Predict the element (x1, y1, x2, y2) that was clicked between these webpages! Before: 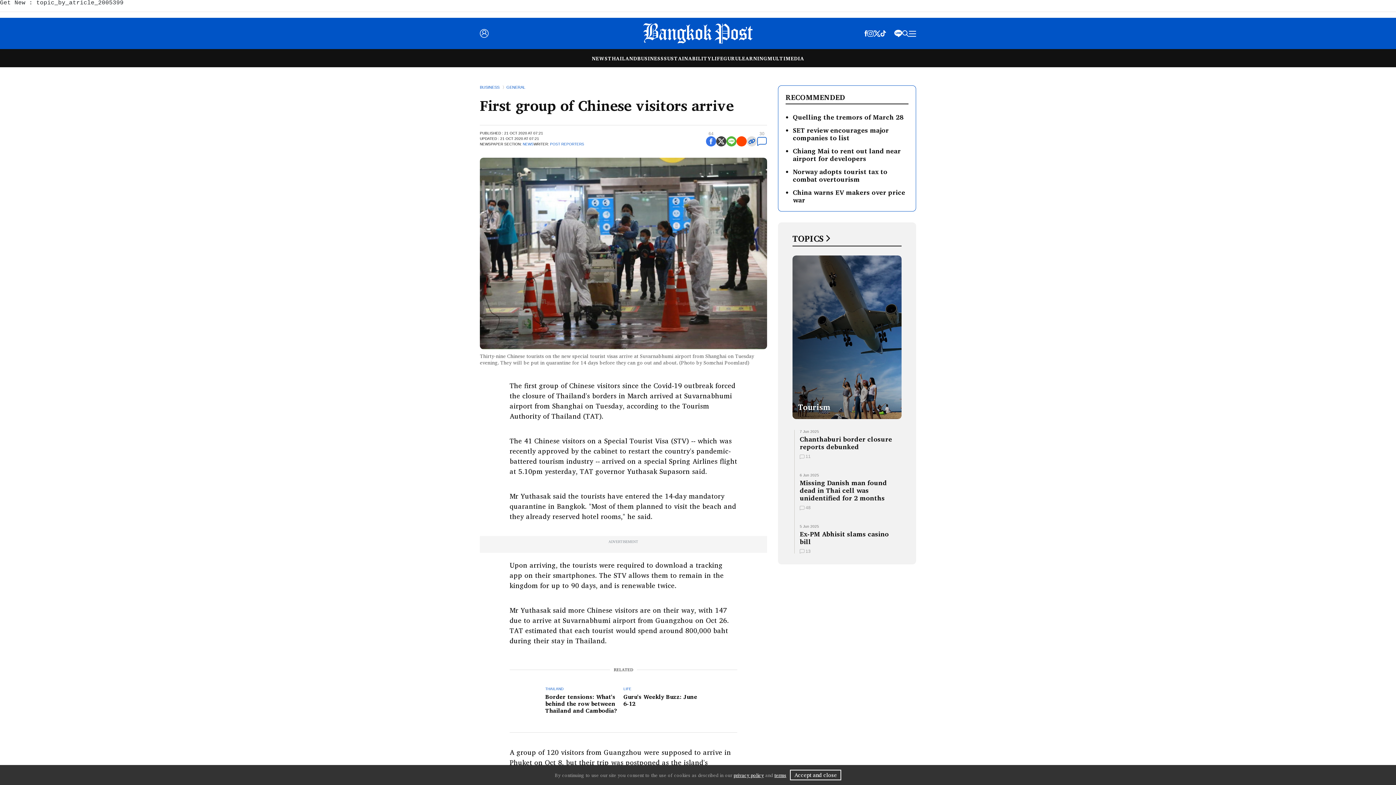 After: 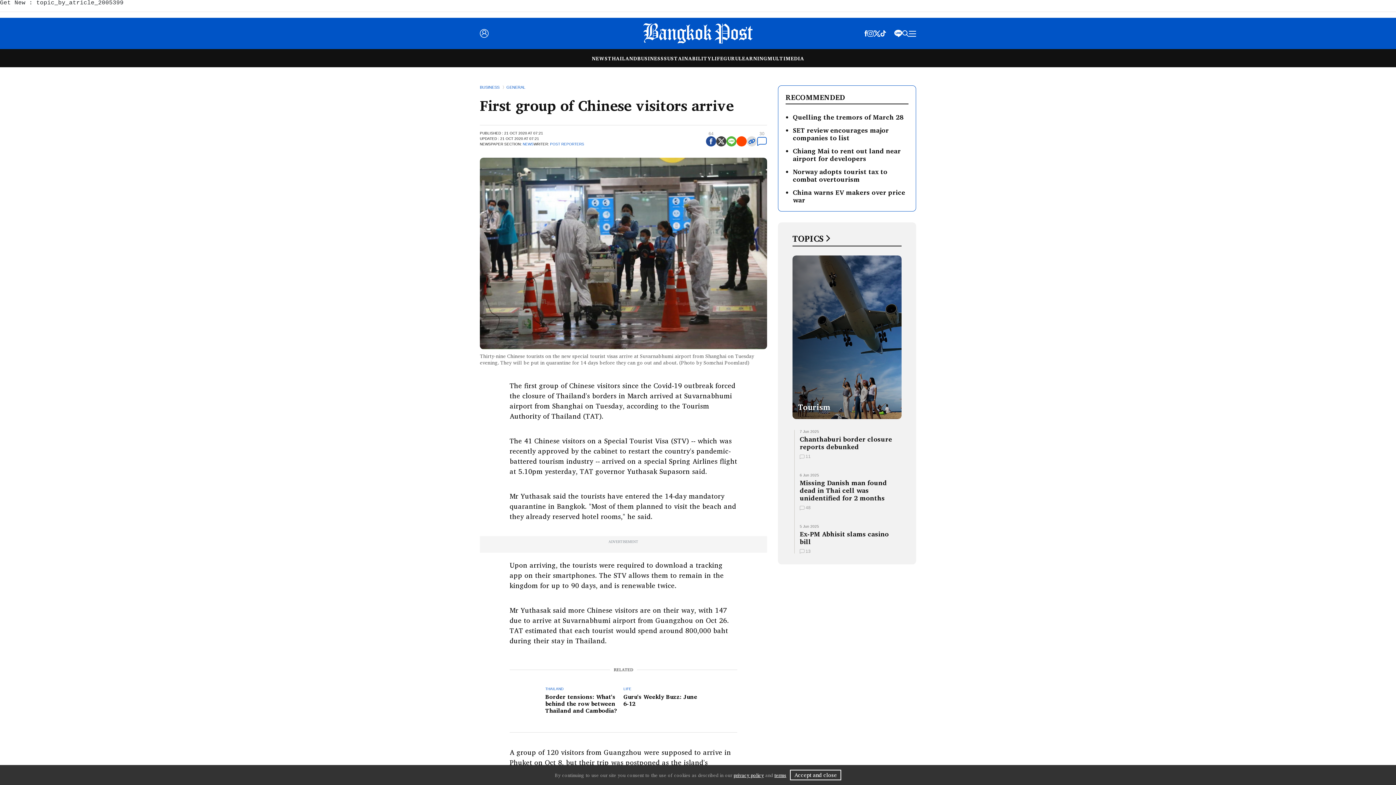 Action: bbox: (706, 136, 716, 146)